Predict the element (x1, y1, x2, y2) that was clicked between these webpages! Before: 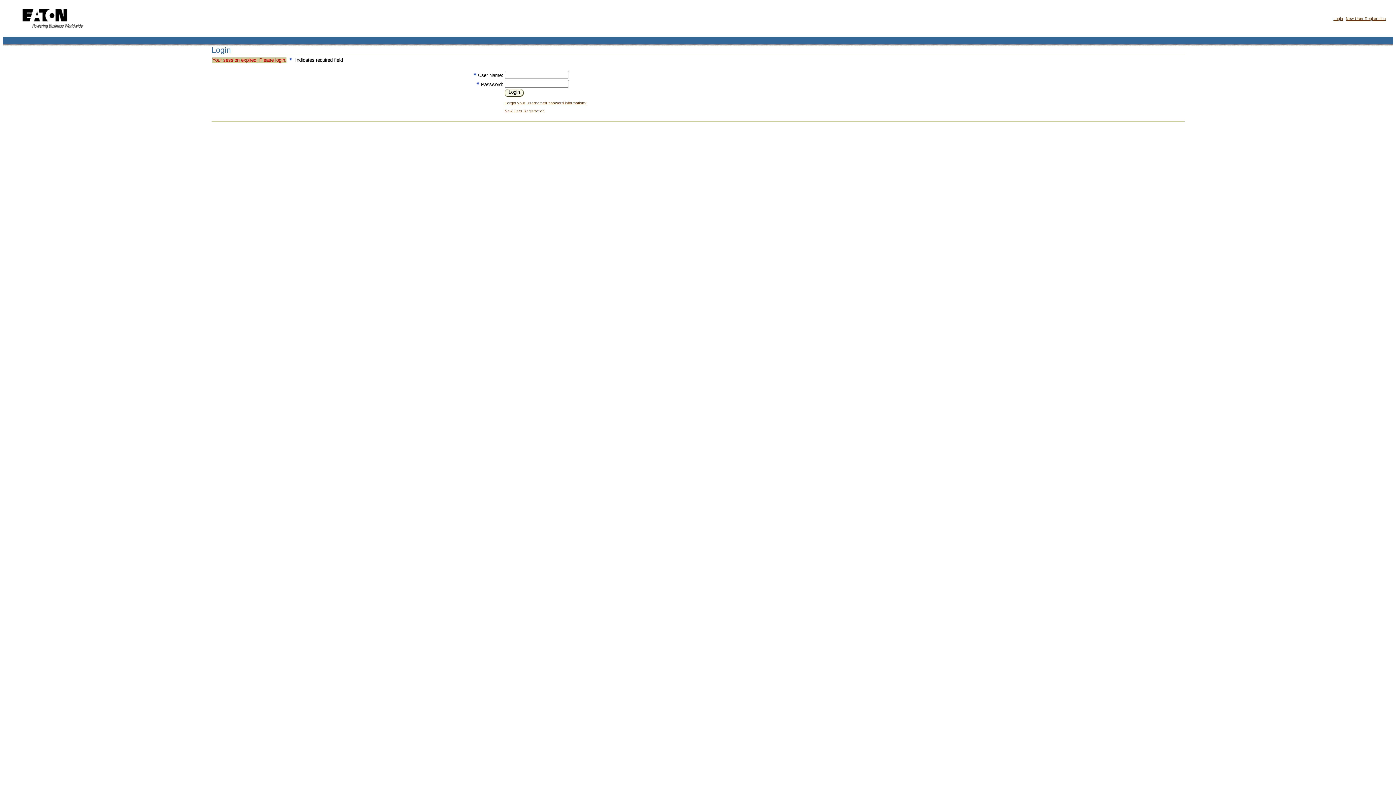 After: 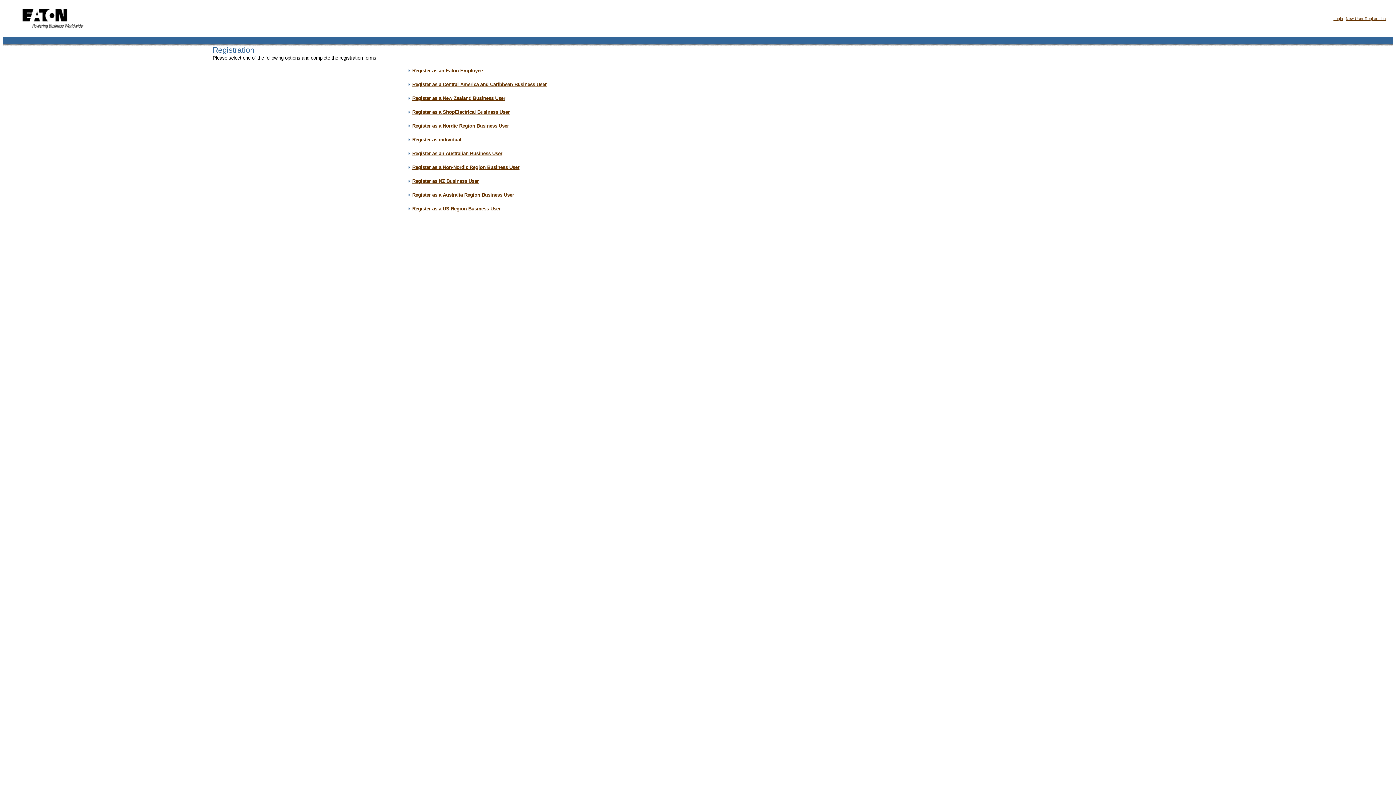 Action: label: New User Registration bbox: (1346, 16, 1386, 20)